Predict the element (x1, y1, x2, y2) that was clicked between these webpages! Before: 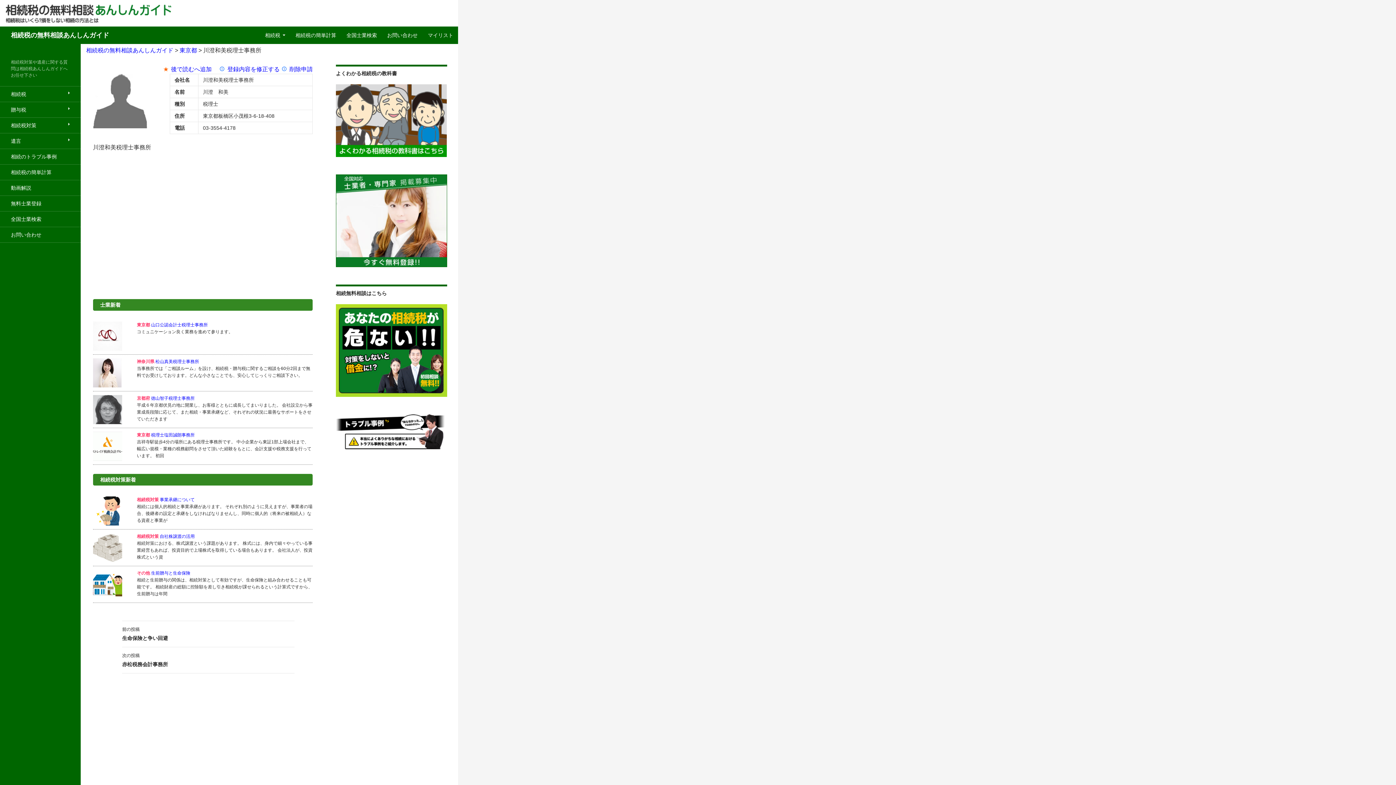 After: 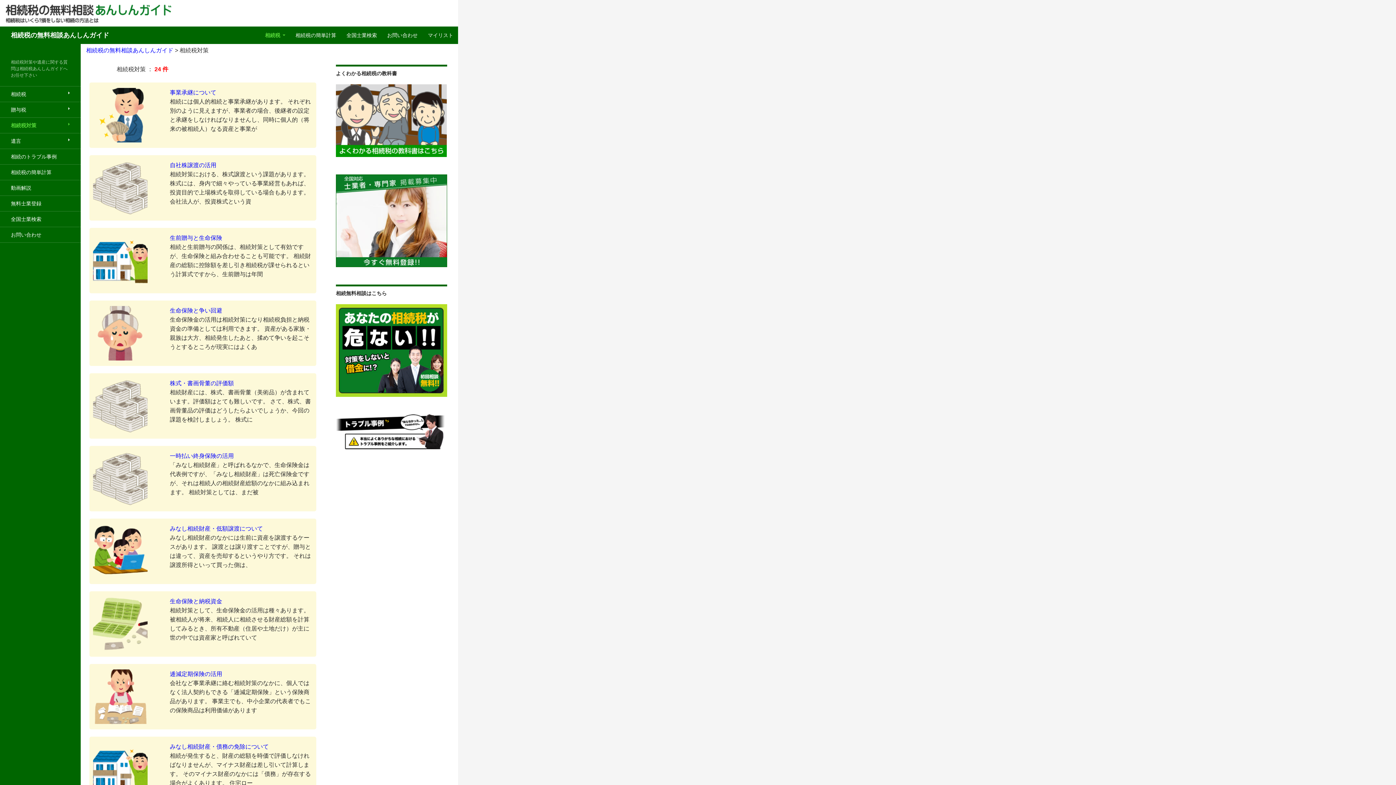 Action: label: 相続税対策 bbox: (0, 117, 80, 133)